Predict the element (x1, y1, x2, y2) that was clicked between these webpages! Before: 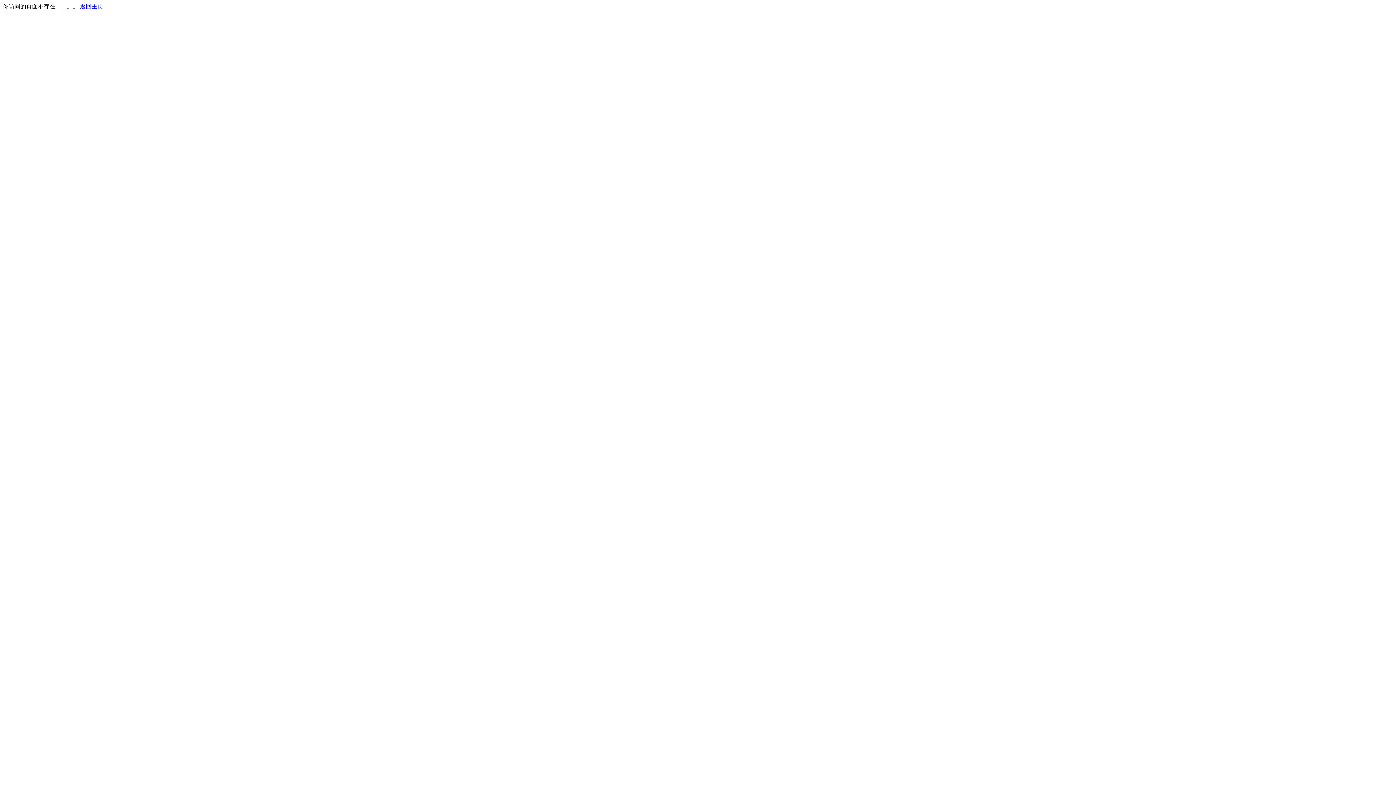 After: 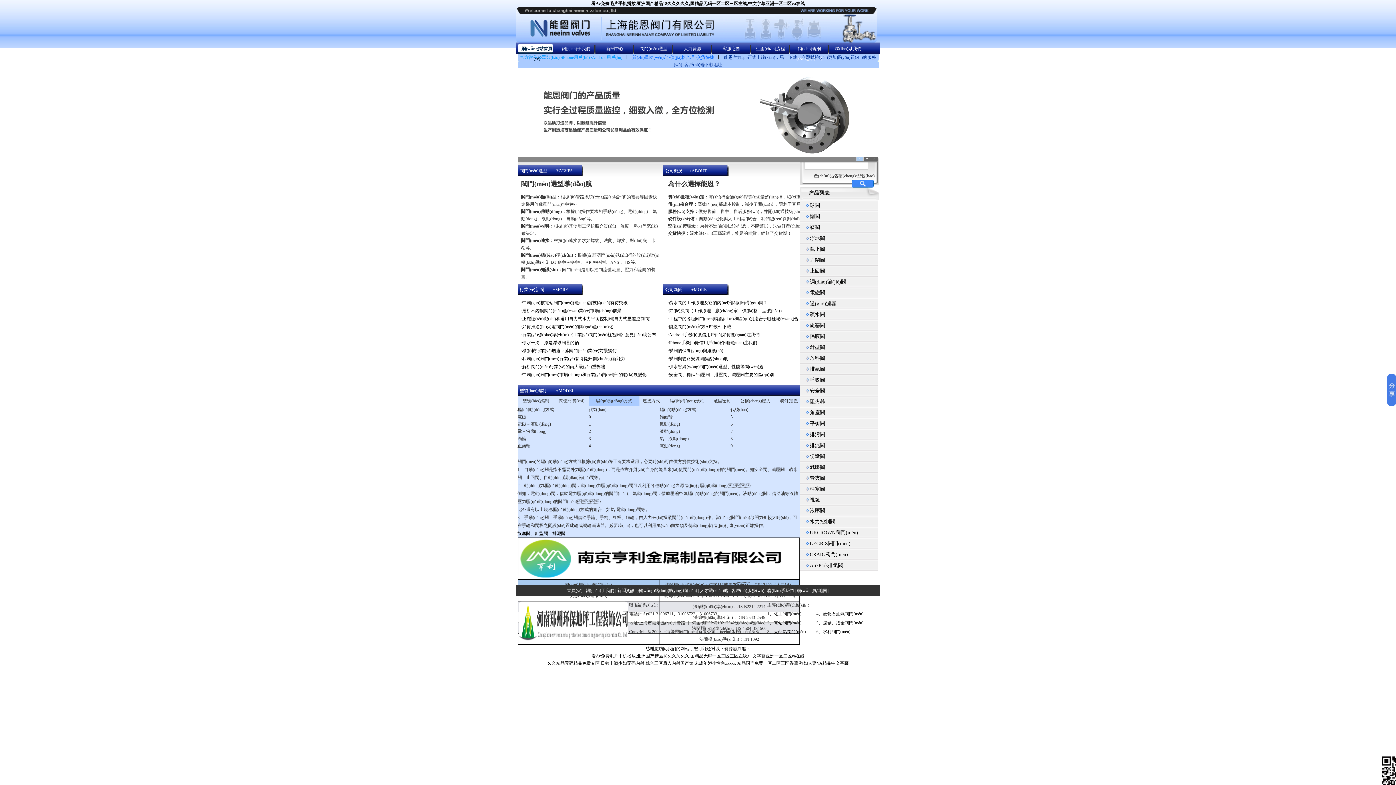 Action: bbox: (80, 3, 103, 9) label: 返回主页